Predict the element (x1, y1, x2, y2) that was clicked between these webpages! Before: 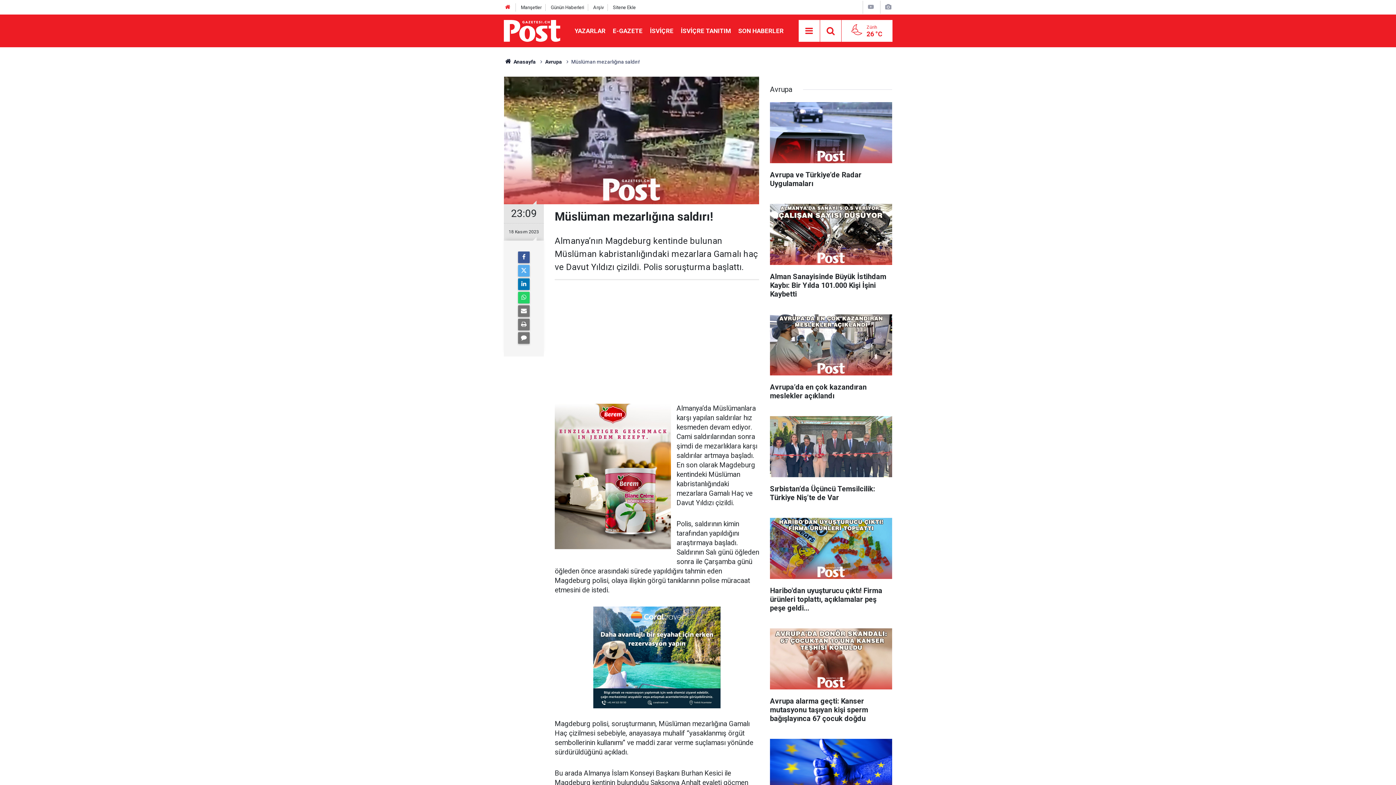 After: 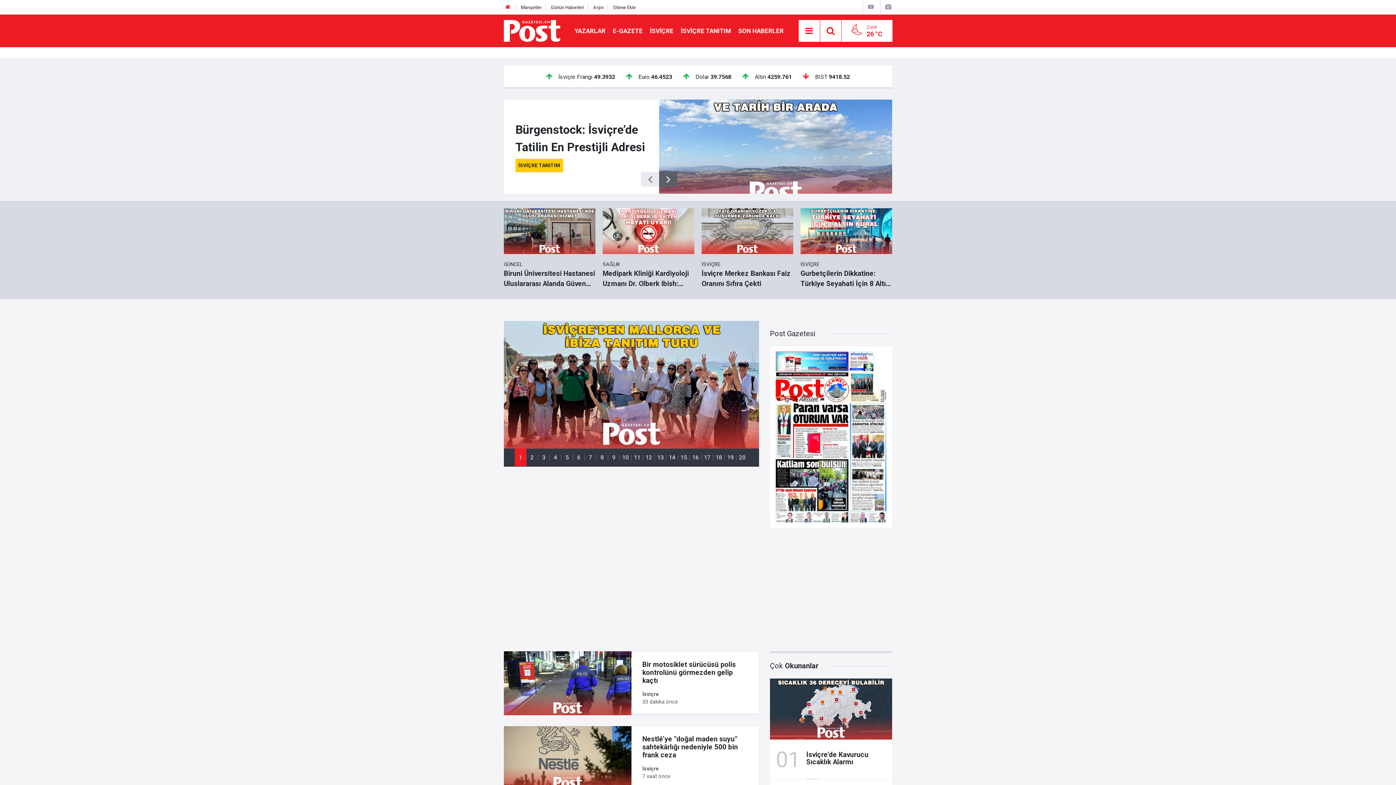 Action: bbox: (504, 4, 511, 10)